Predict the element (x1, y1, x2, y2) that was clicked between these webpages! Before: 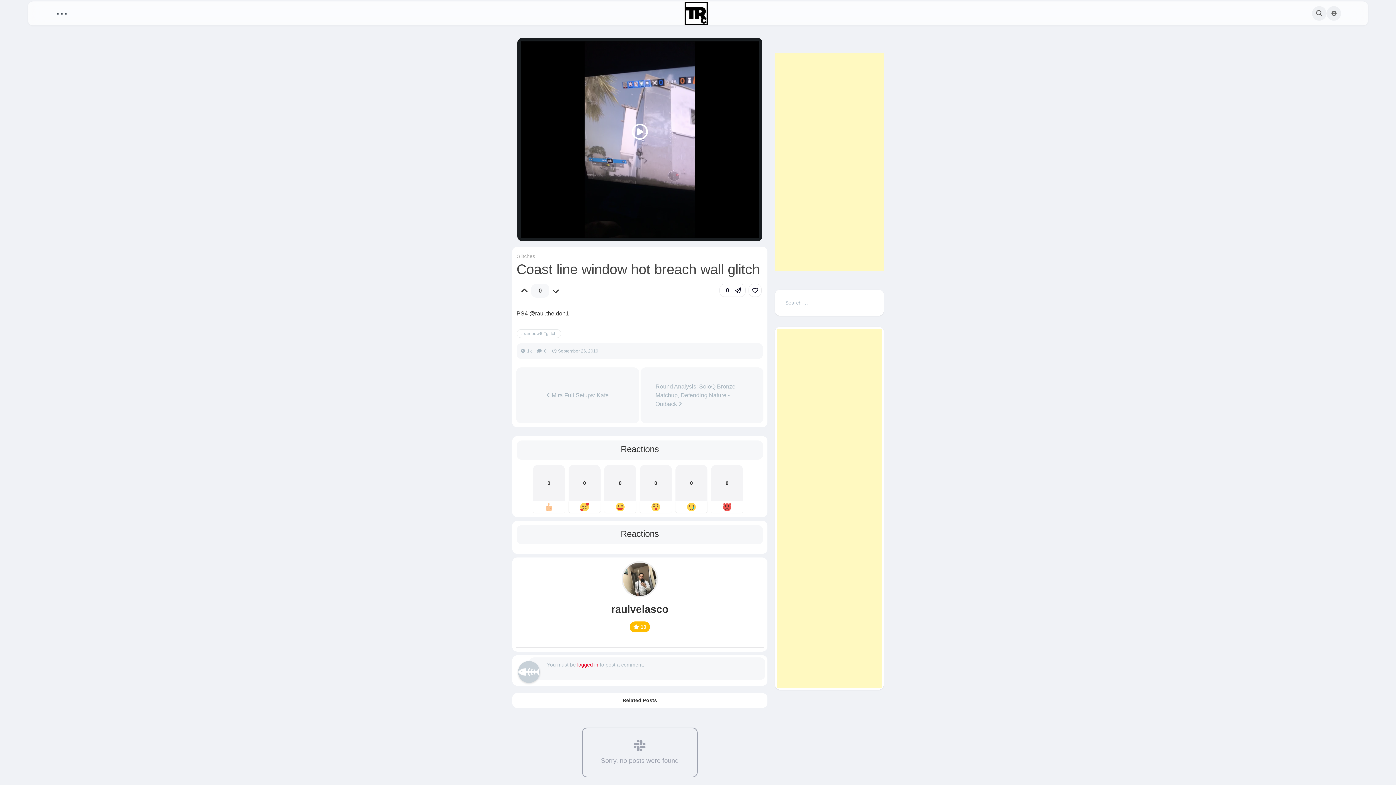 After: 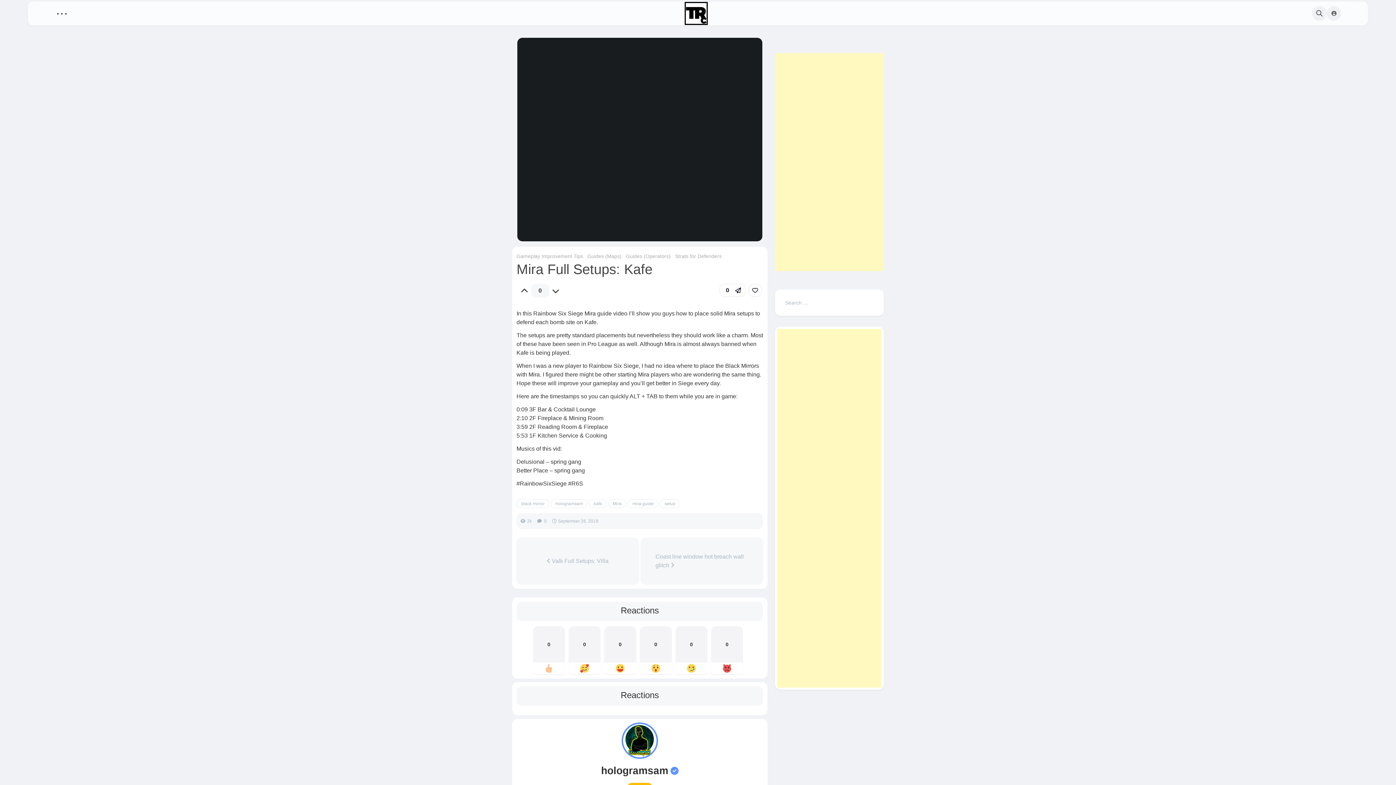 Action: label:  Mira Full Setups: Kafe bbox: (546, 391, 608, 400)